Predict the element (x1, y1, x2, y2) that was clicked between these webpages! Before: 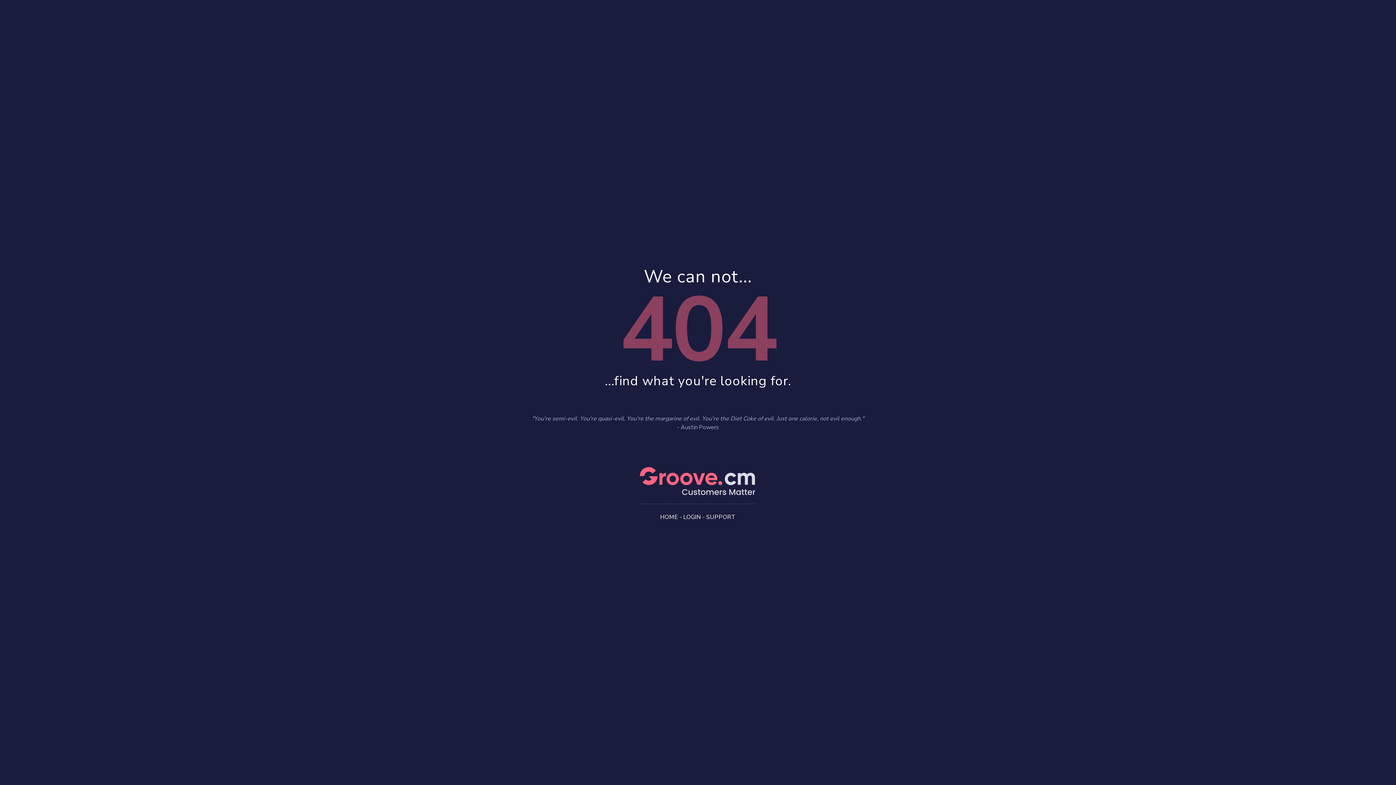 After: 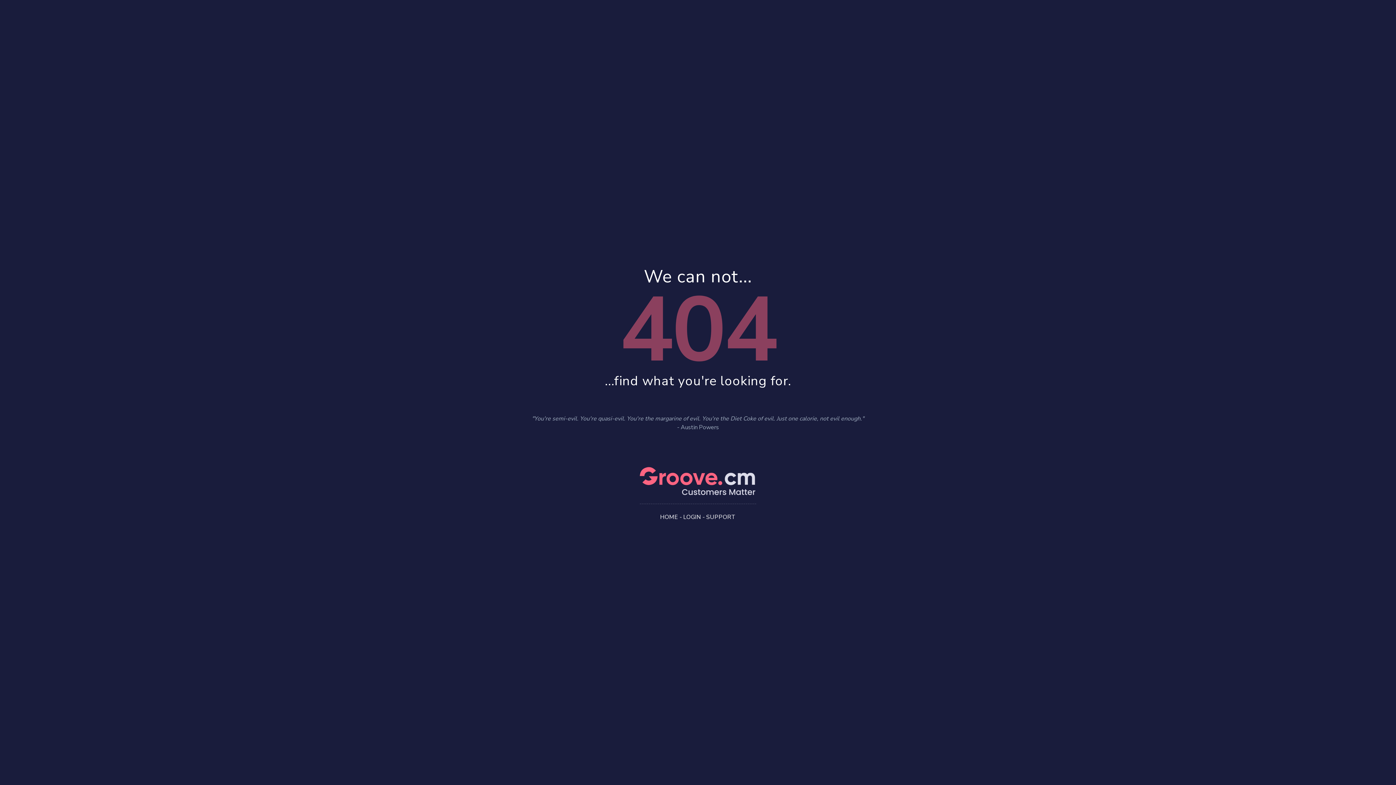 Action: label: HOME bbox: (660, 513, 678, 521)